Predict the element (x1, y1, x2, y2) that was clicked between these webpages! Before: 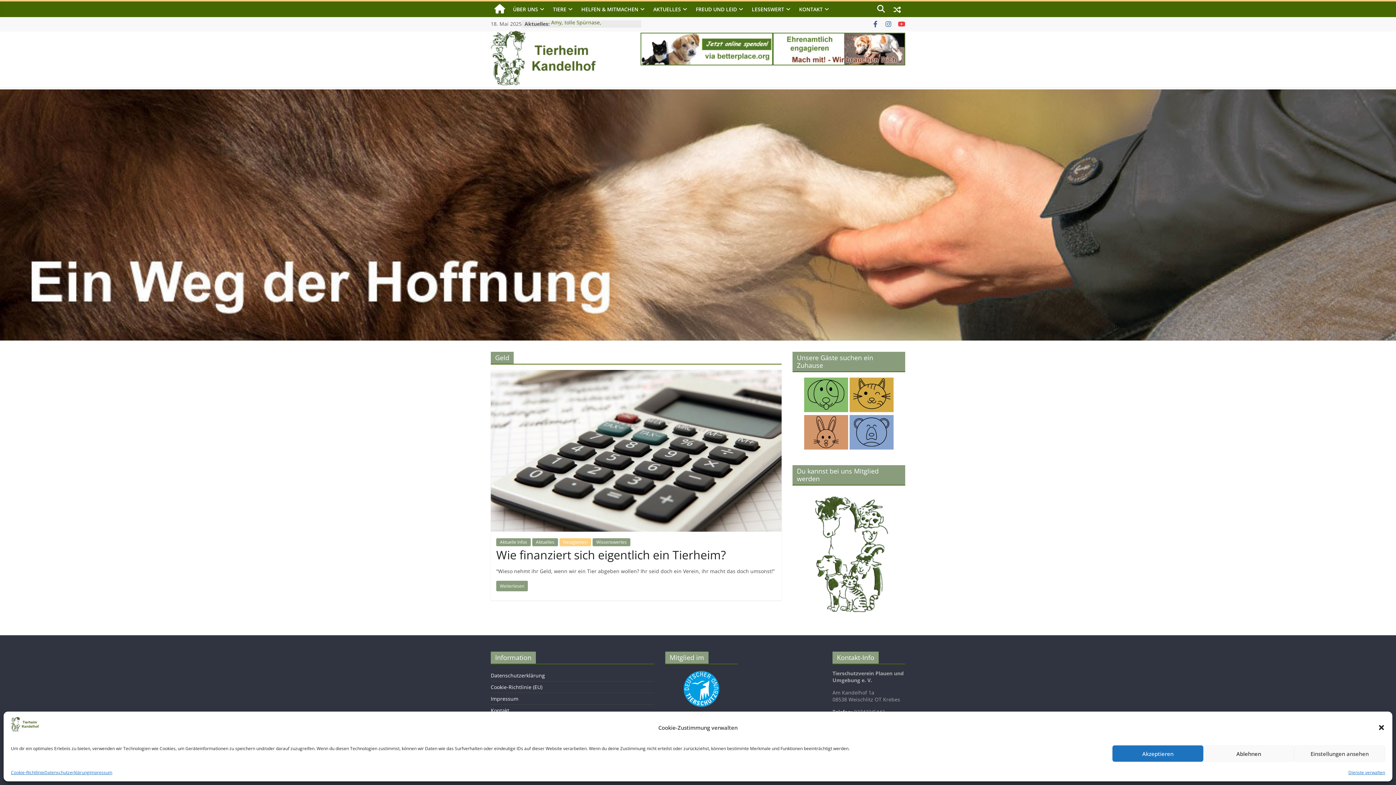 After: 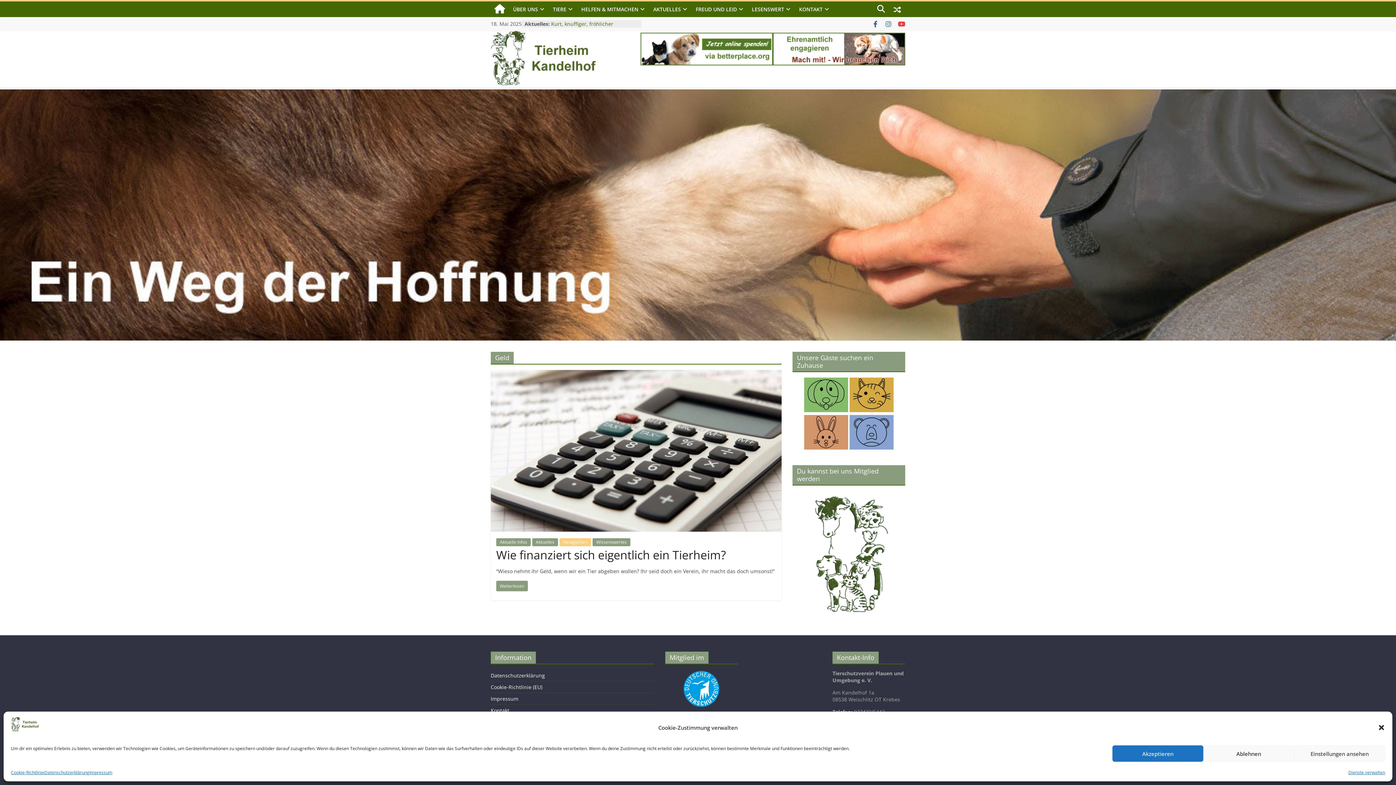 Action: bbox: (640, 32, 773, 72)